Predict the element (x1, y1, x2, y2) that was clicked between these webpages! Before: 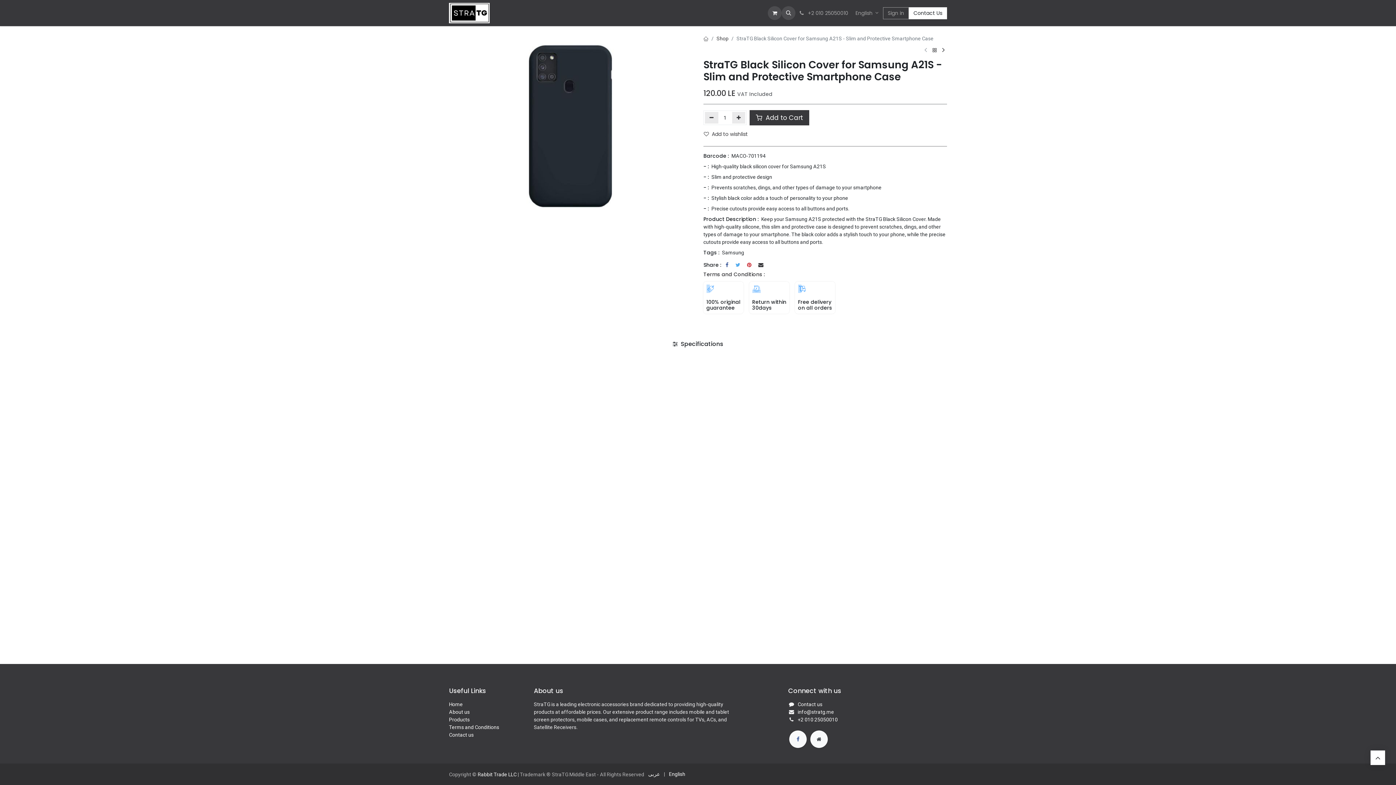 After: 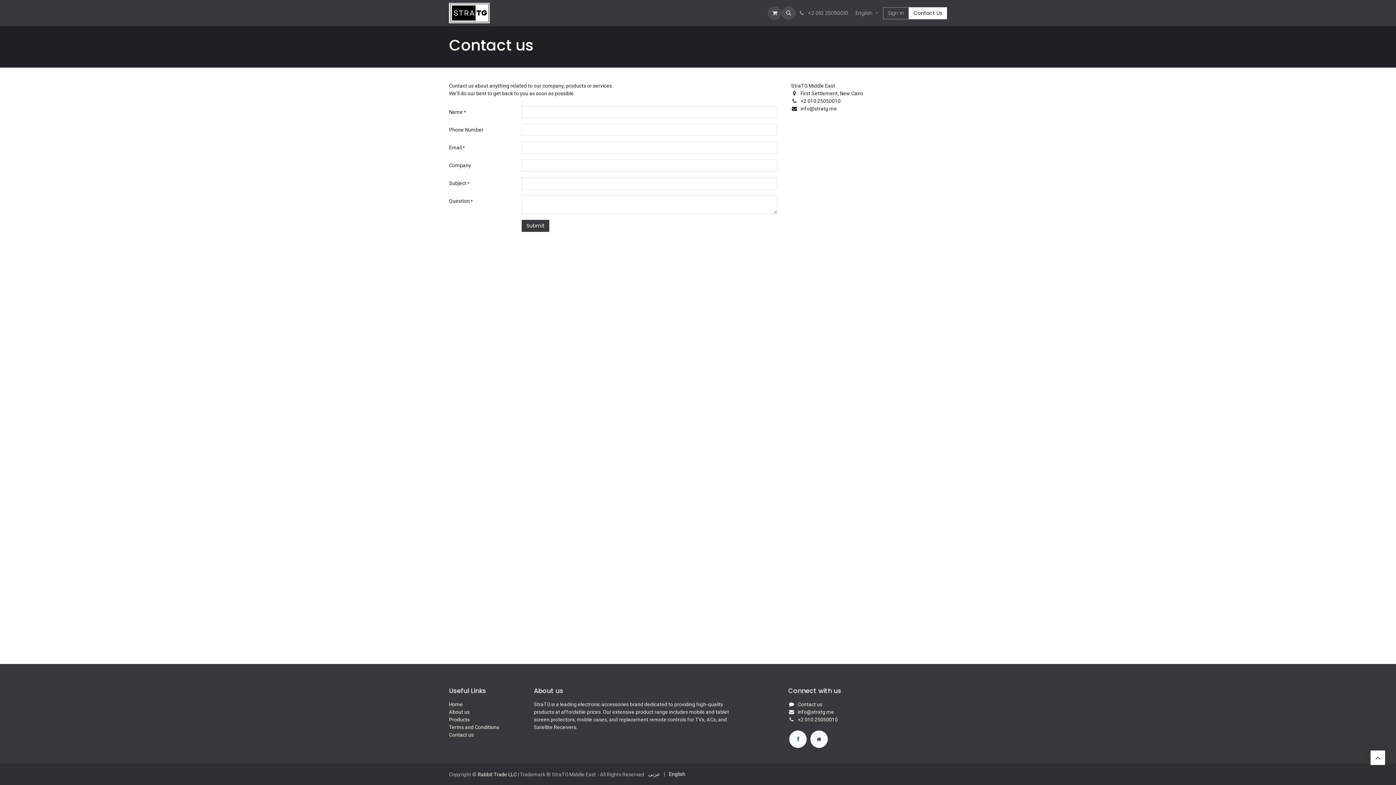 Action: bbox: (797, 701, 822, 707) label: Contact us